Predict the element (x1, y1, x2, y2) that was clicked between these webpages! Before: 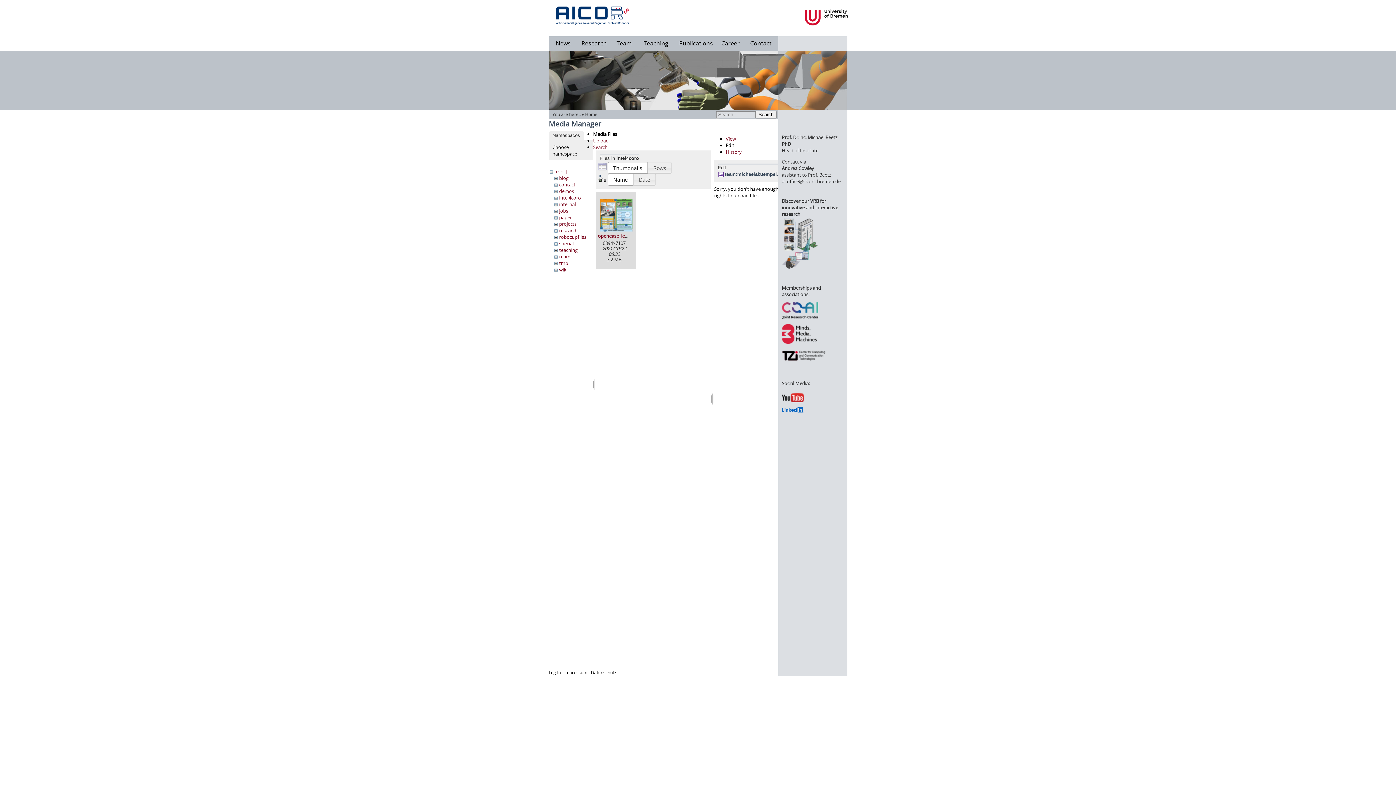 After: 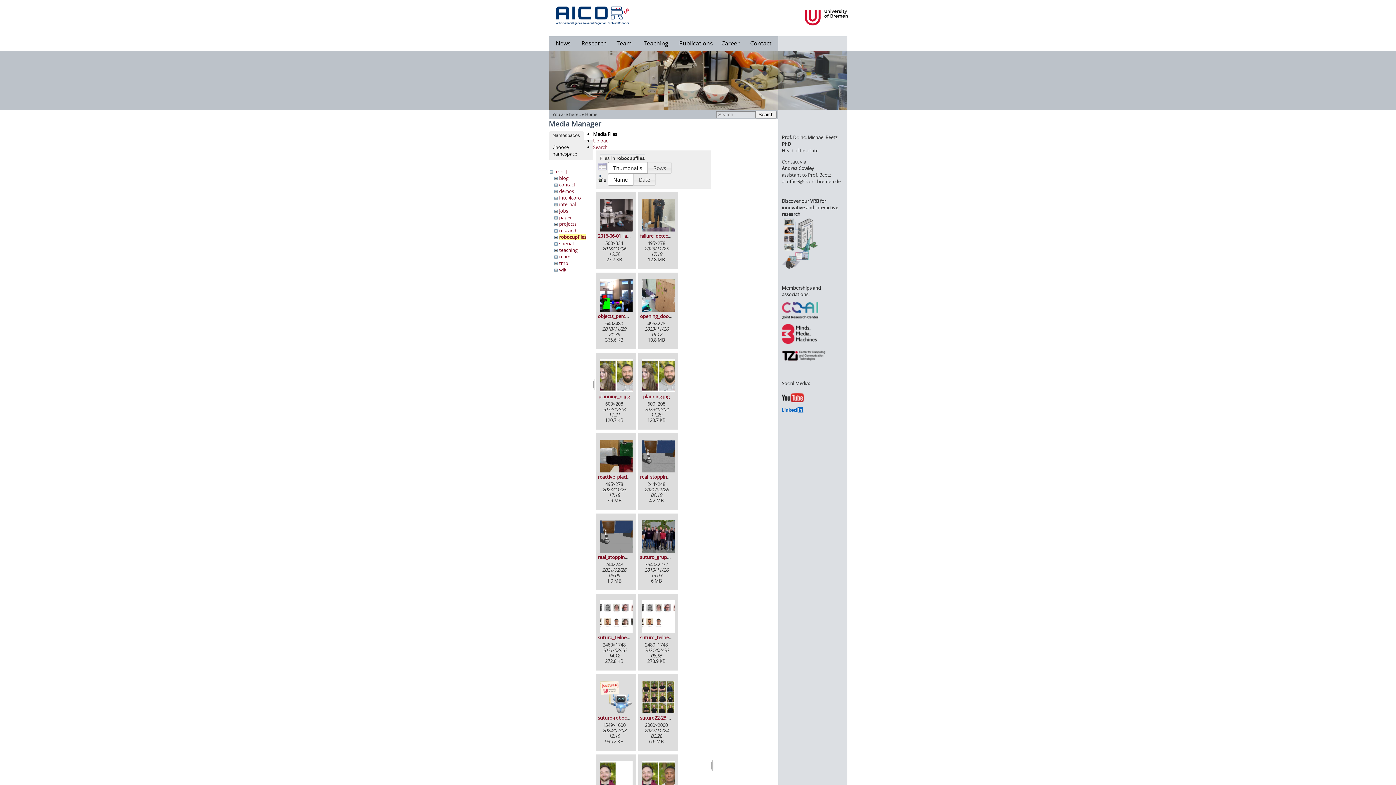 Action: bbox: (559, 233, 586, 240) label: robocupfiles